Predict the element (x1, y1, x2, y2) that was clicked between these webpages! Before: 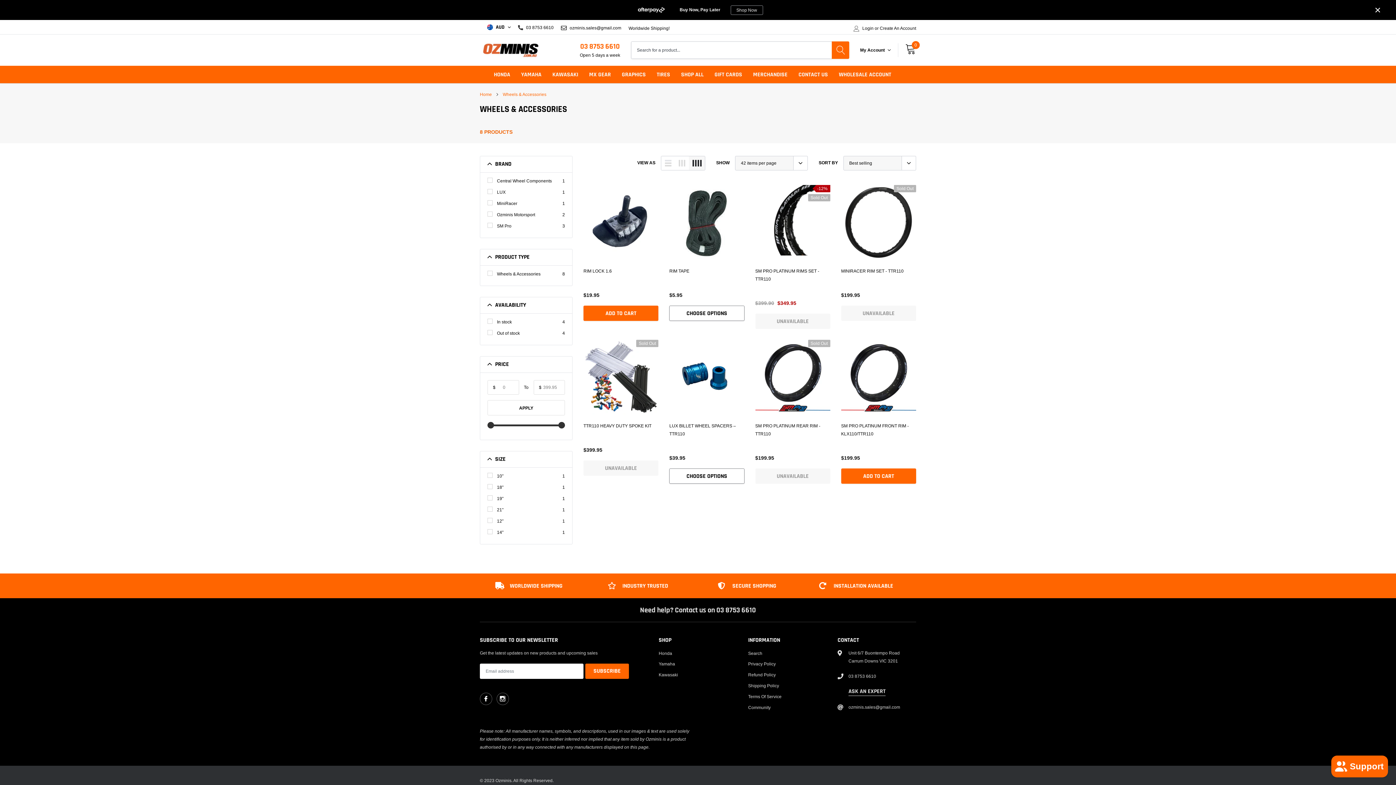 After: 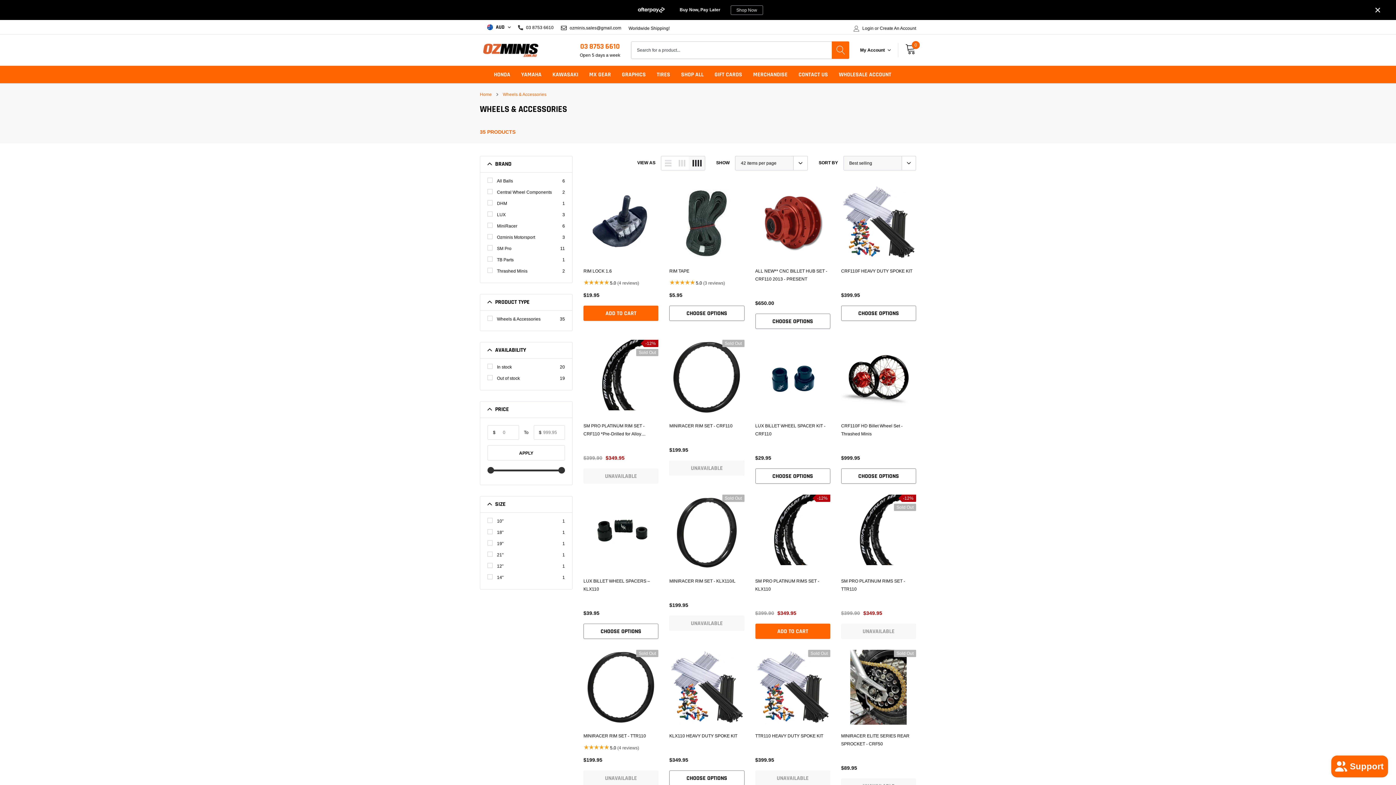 Action: bbox: (502, 91, 546, 97) label: link